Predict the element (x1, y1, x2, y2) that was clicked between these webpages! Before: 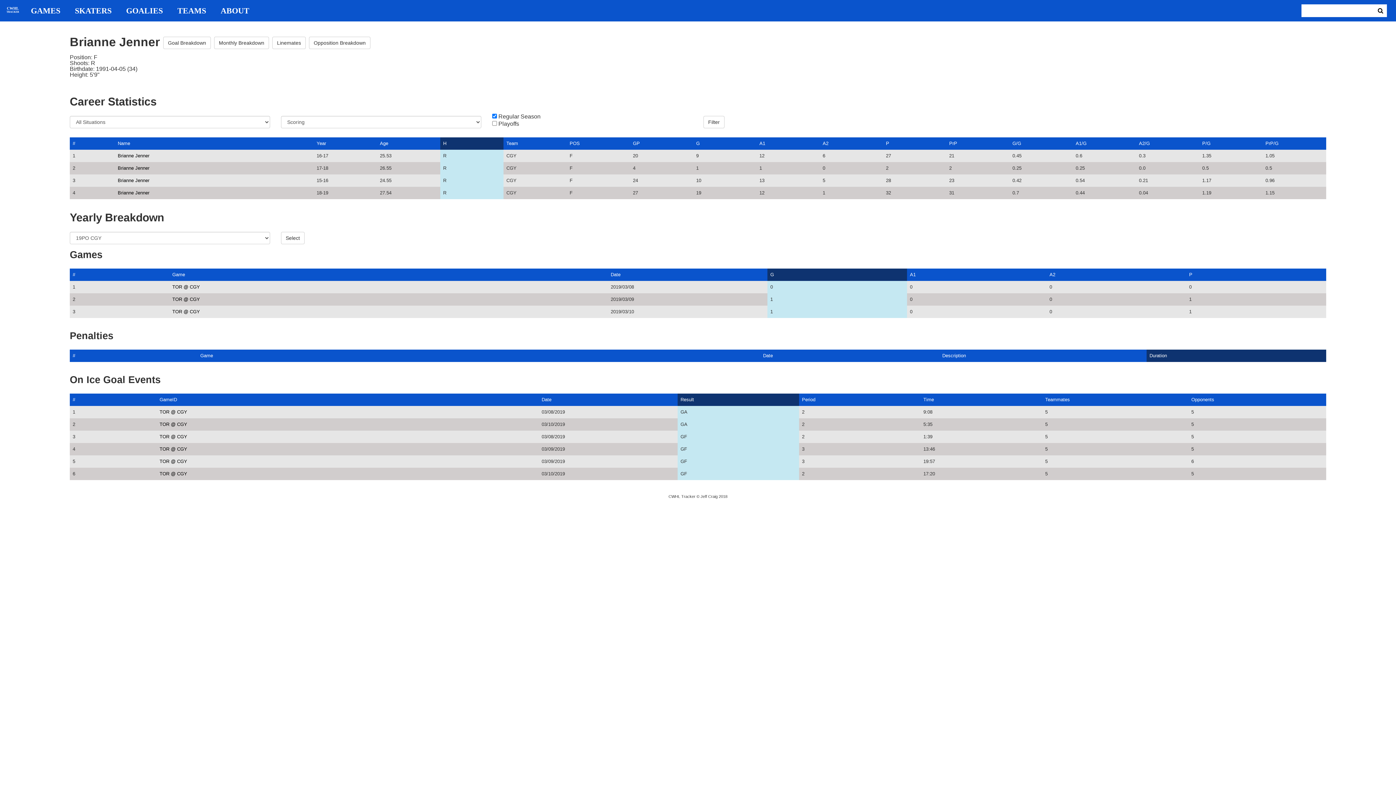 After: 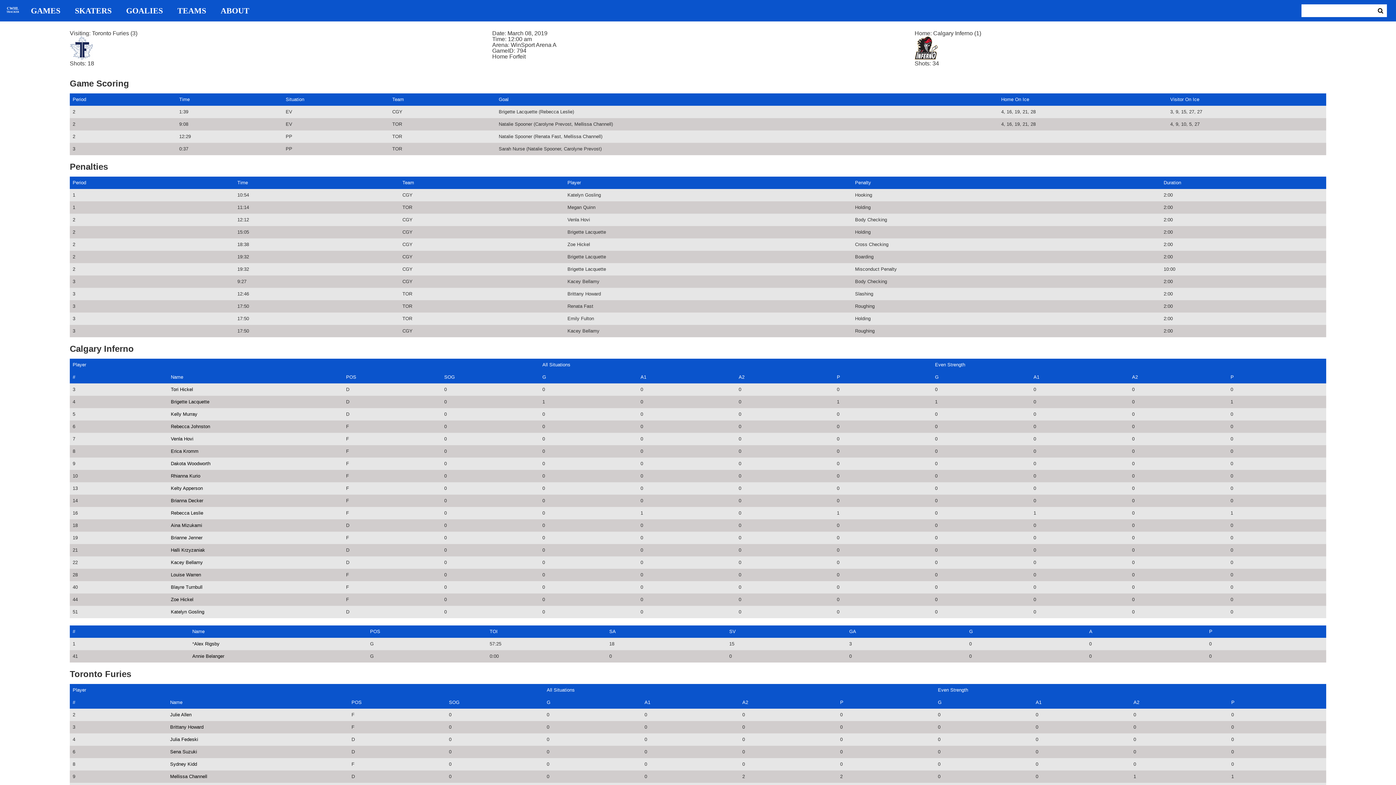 Action: bbox: (159, 434, 187, 439) label: TOR @ CGY